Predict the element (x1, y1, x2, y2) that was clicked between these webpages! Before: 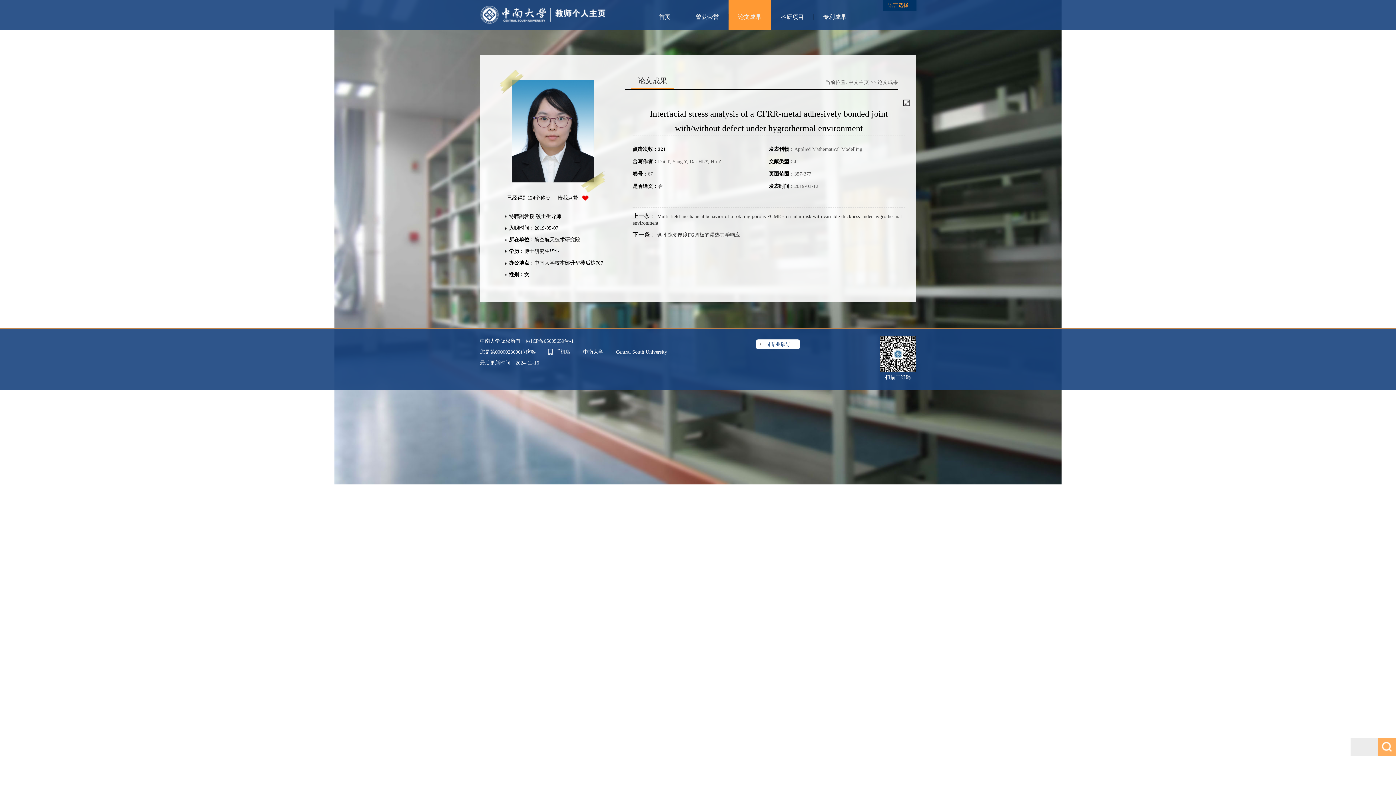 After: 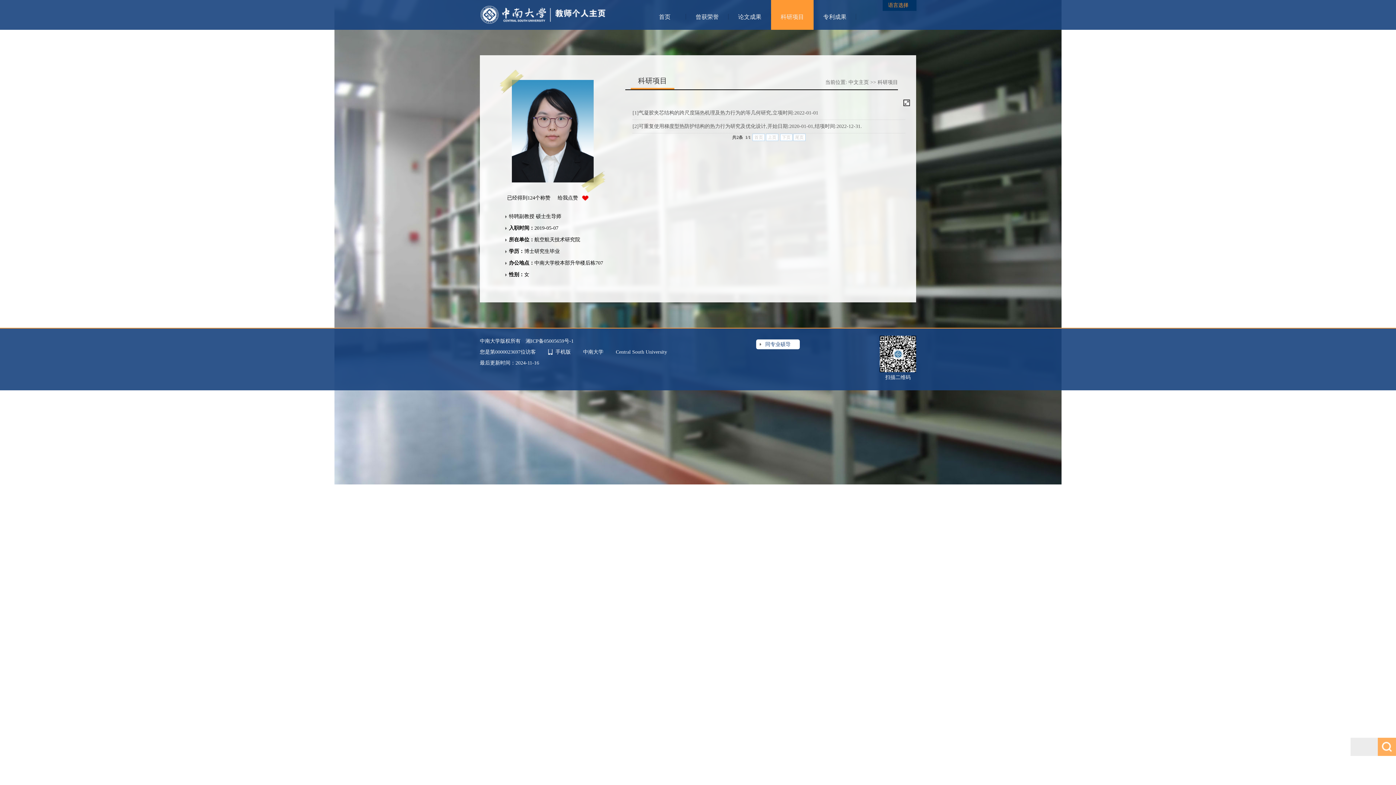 Action: label: 科研项目 bbox: (771, 0, 813, 29)